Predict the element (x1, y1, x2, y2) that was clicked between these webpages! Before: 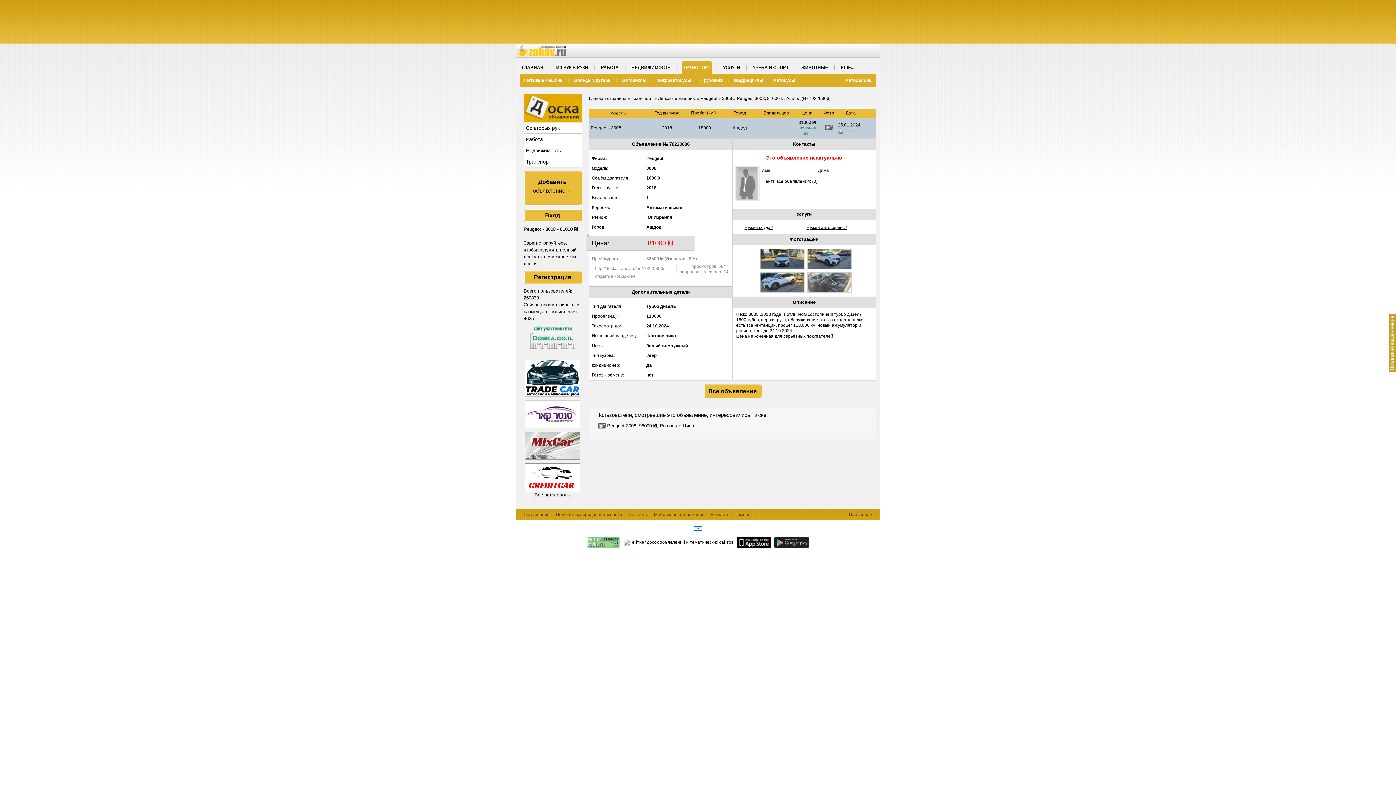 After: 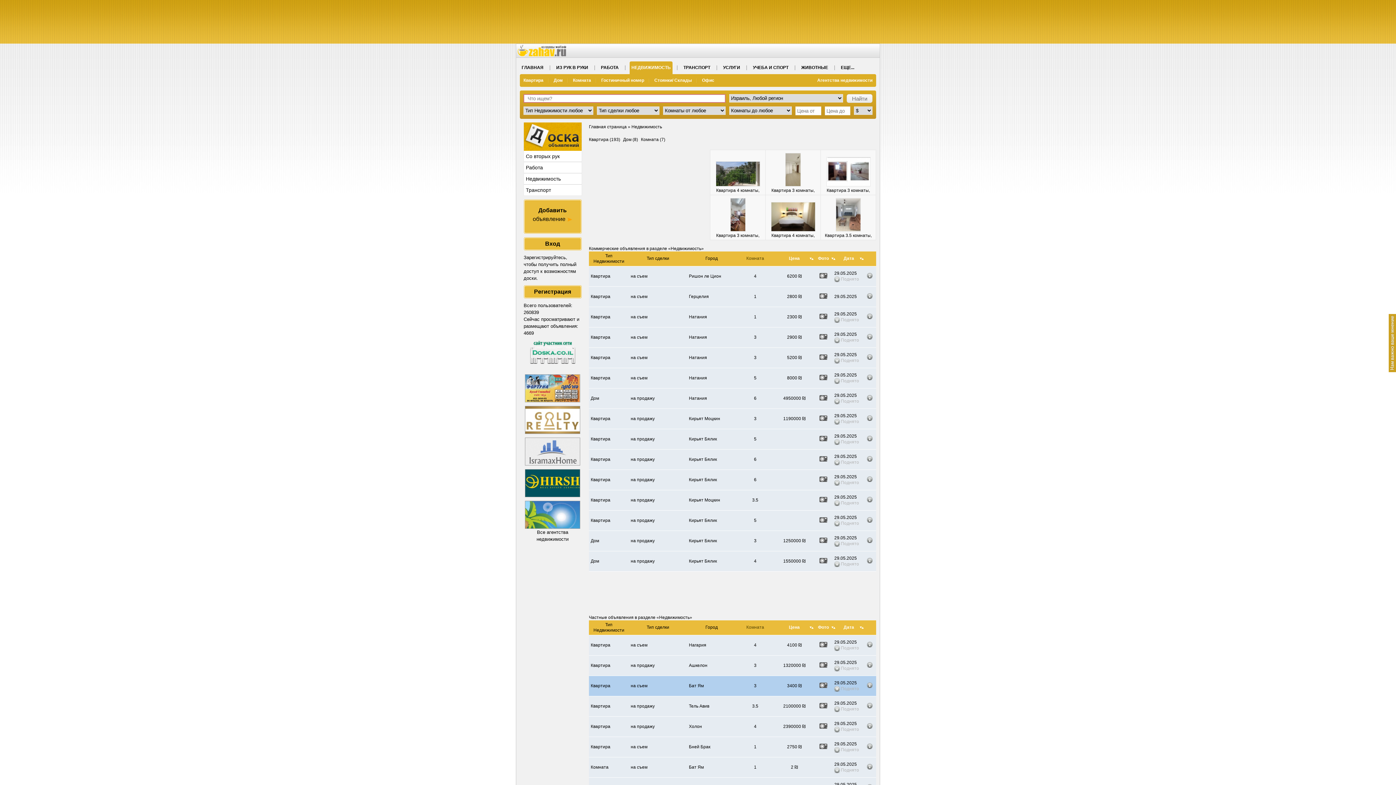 Action: bbox: (631, 65, 670, 70) label: НЕДВИЖИМОСТЬ